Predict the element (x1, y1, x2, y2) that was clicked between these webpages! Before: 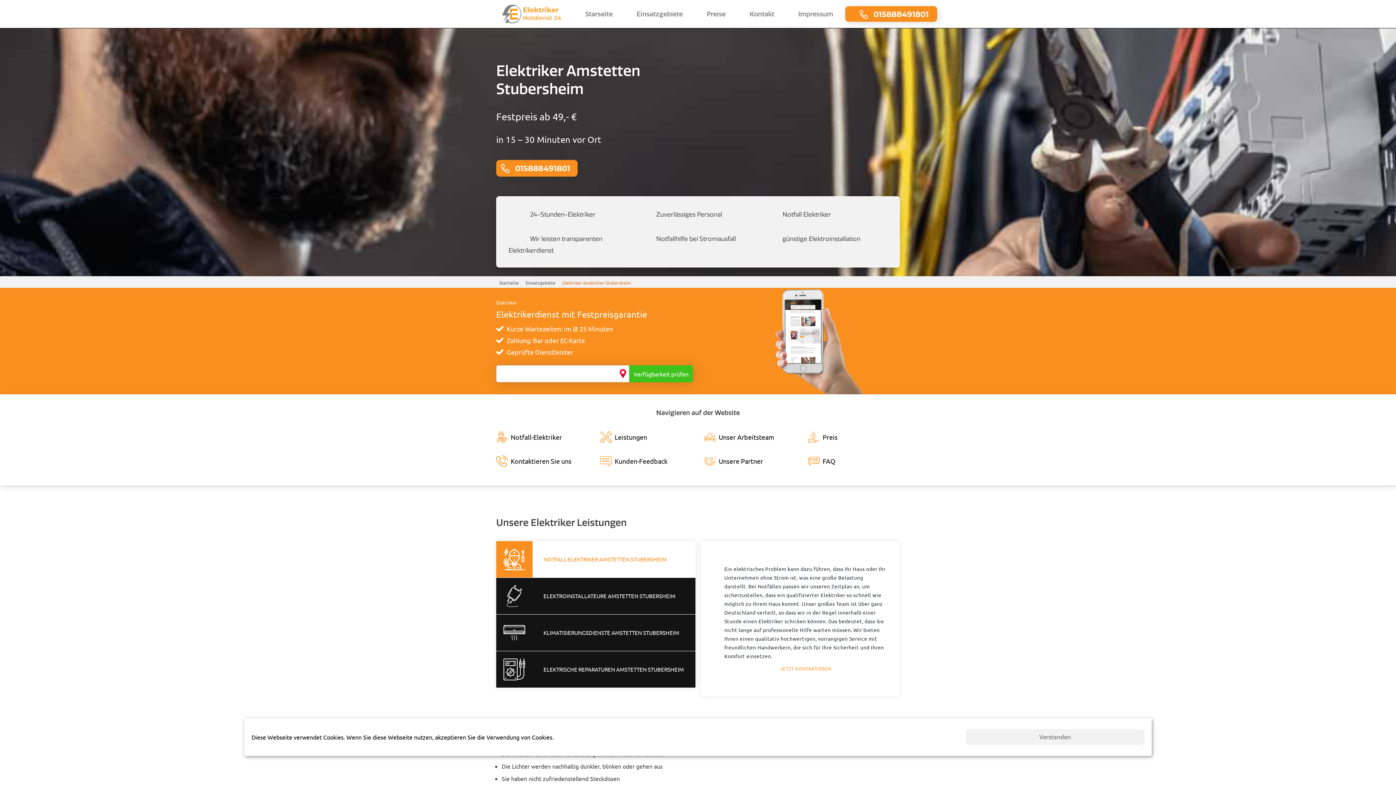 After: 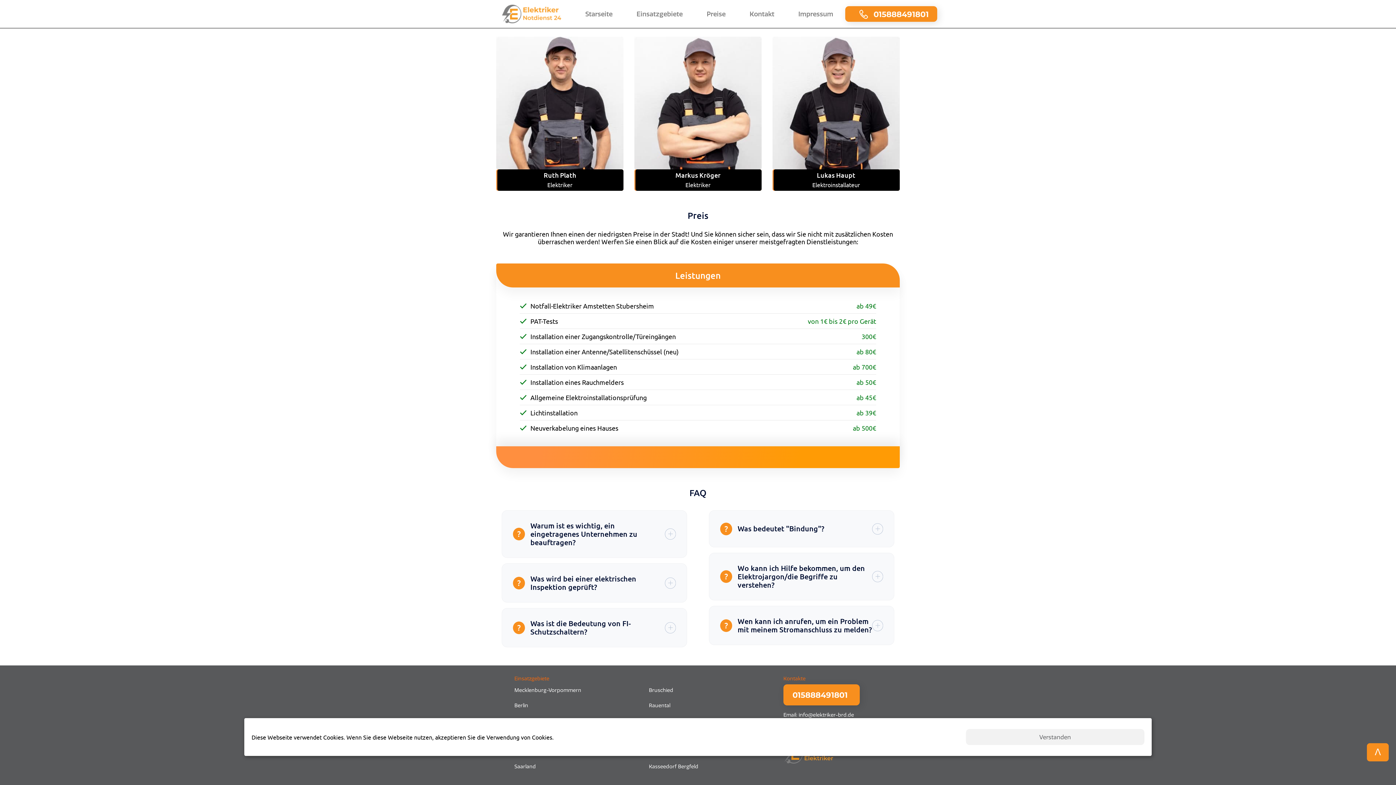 Action: bbox: (808, 431, 900, 443) label: Preis